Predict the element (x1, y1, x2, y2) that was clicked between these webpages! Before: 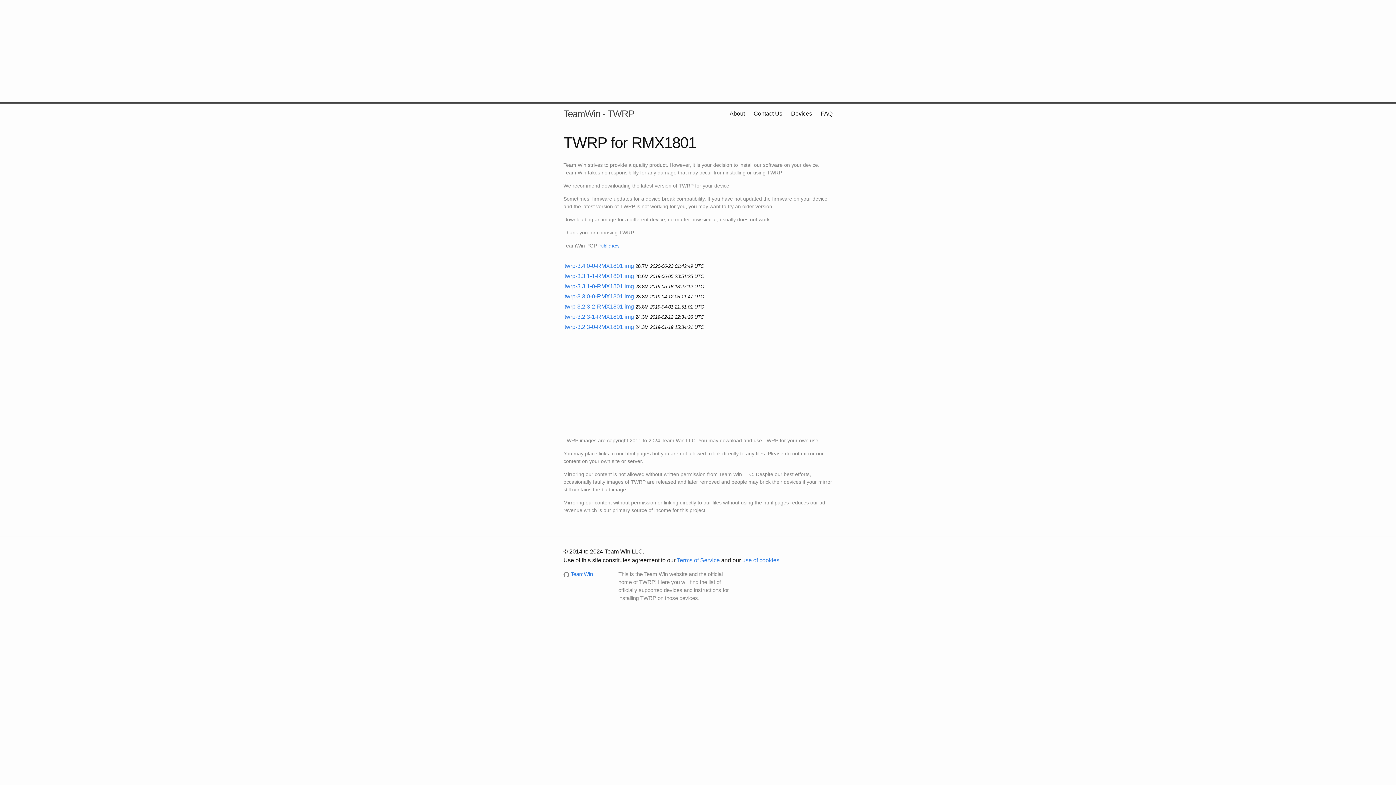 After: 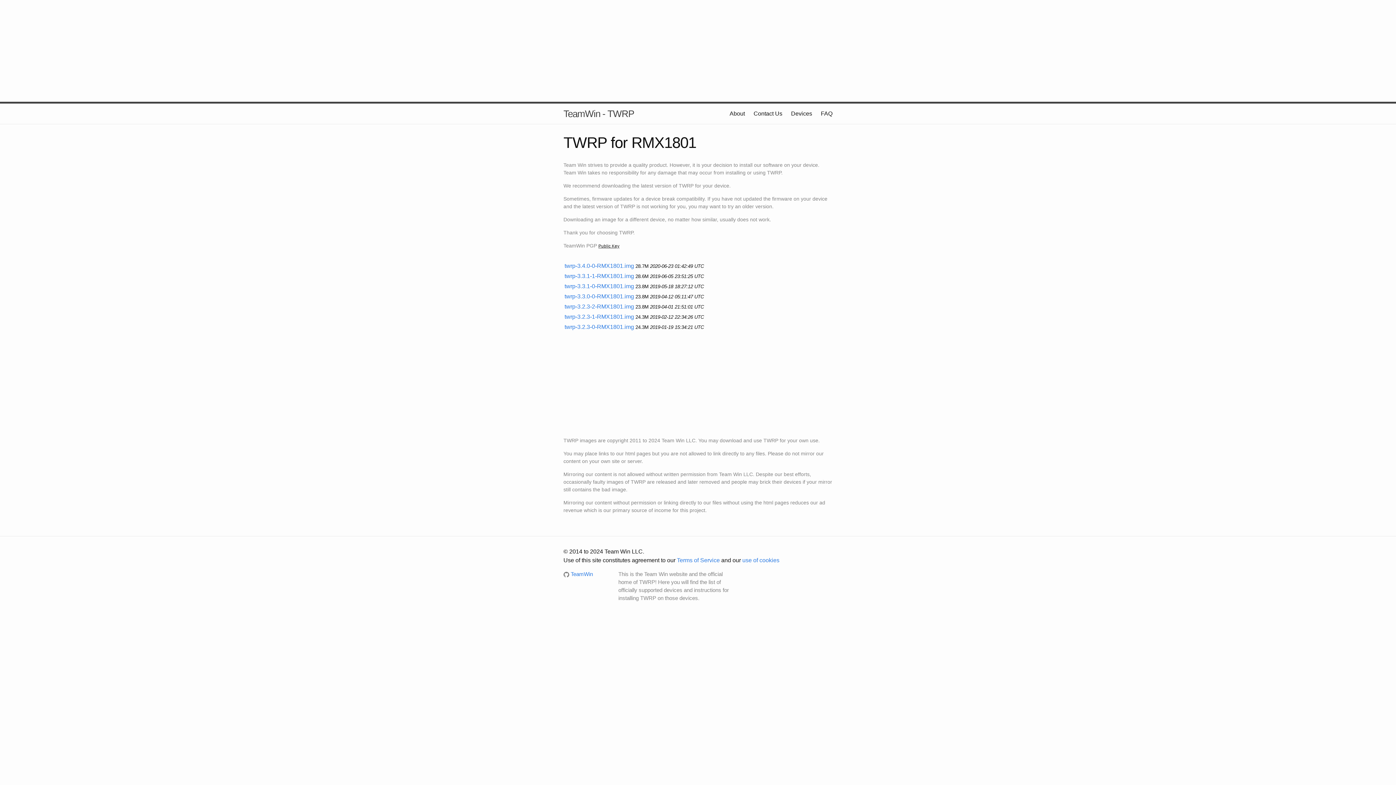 Action: bbox: (598, 243, 619, 248) label: Public Key